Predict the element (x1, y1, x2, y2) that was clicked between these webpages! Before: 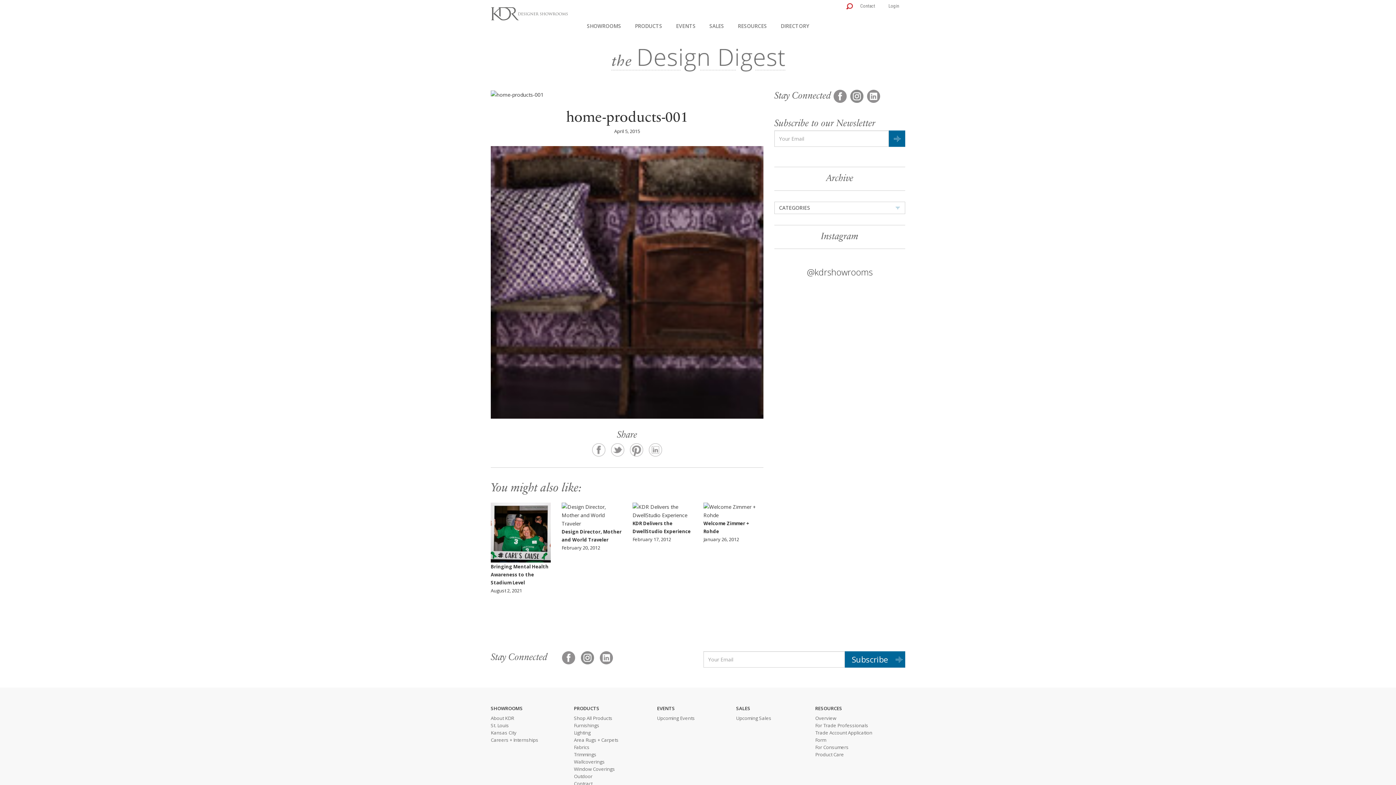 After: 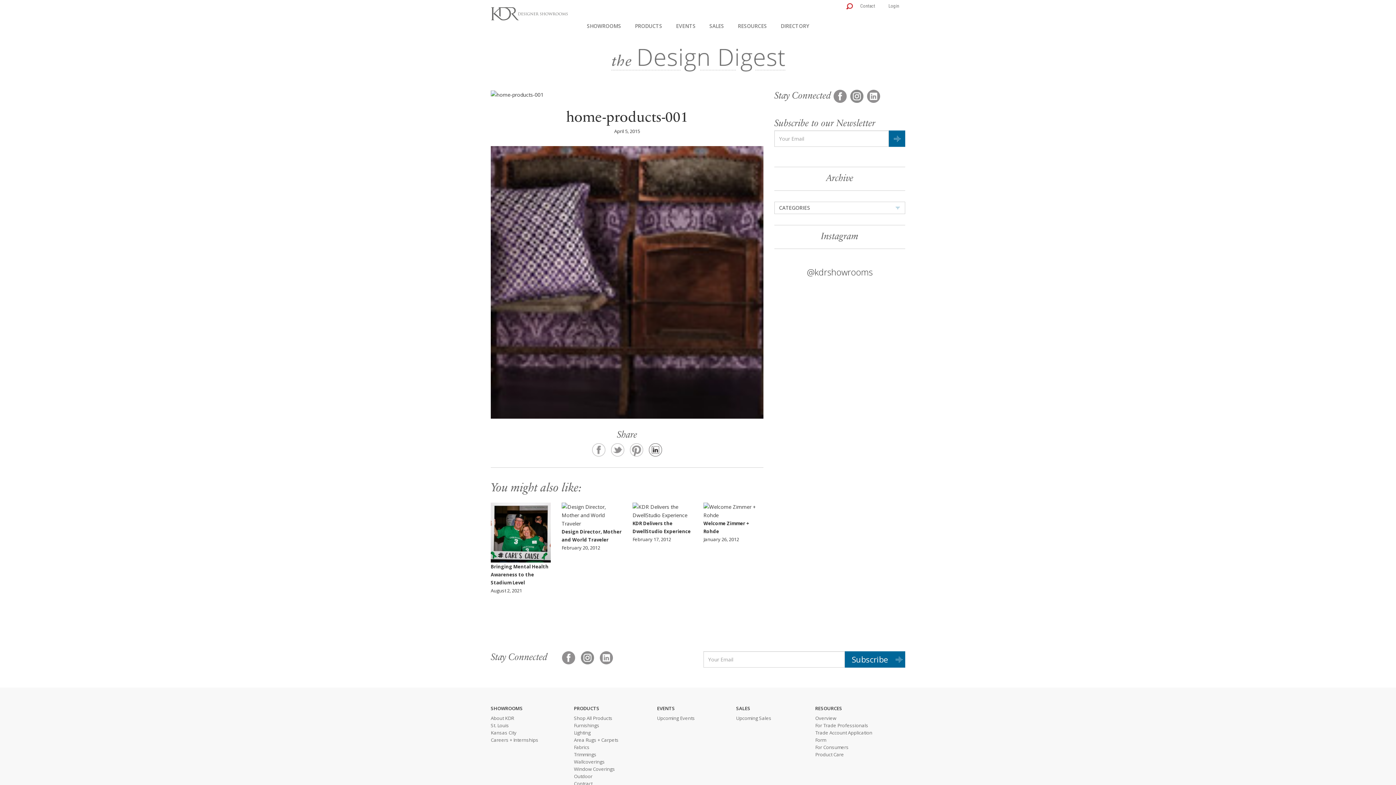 Action: bbox: (649, 446, 662, 452)